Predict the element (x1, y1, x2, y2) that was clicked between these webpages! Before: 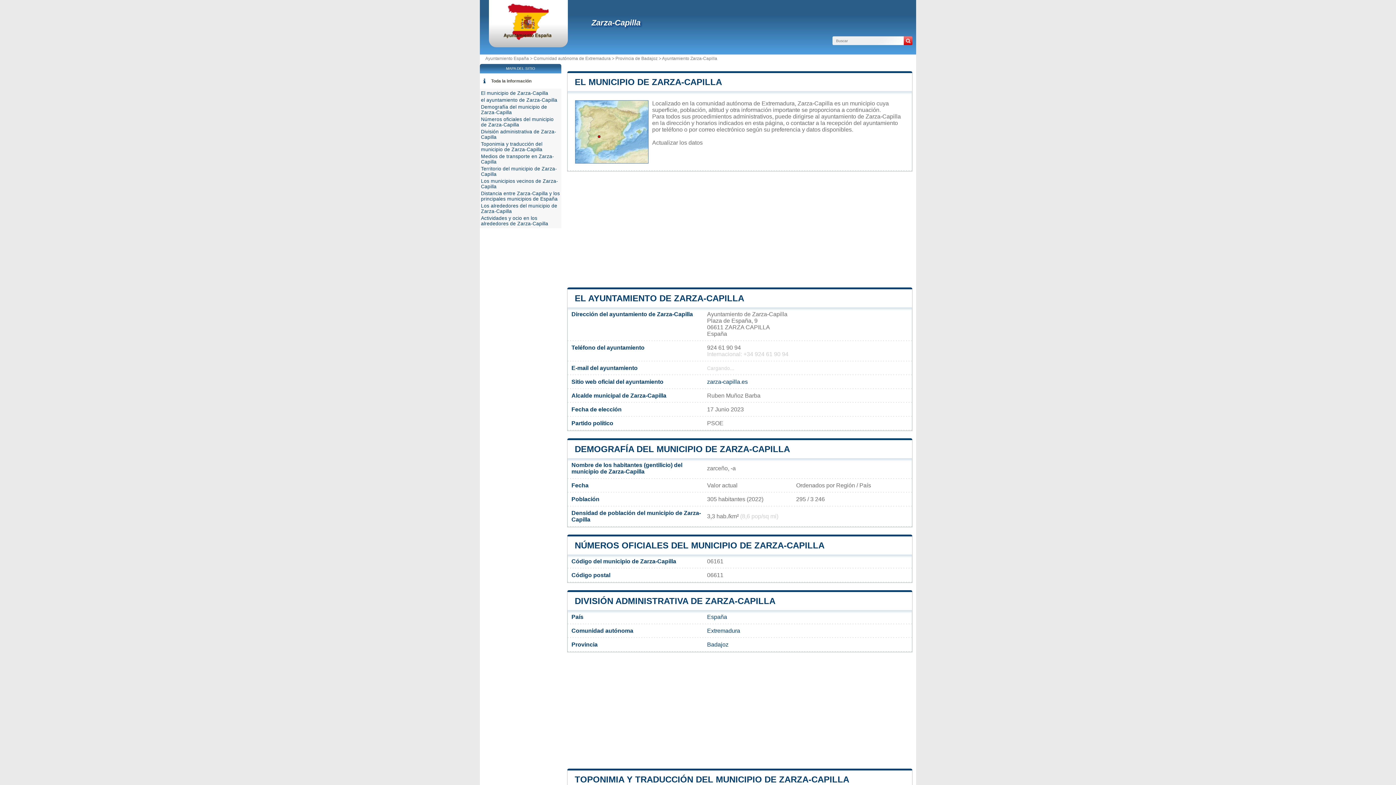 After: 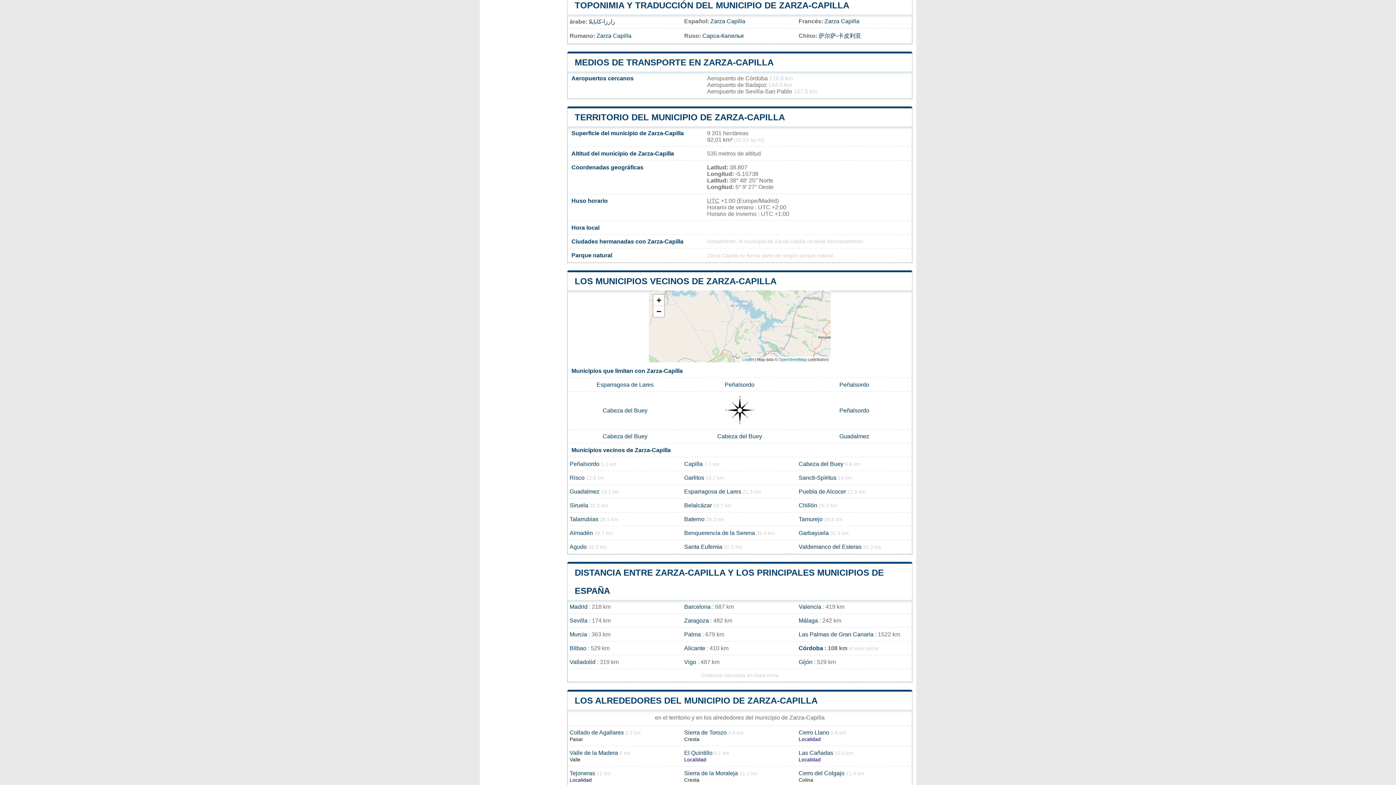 Action: bbox: (481, 141, 542, 152) label: Toponimia y traducción del municipio de Zarza-Capilla